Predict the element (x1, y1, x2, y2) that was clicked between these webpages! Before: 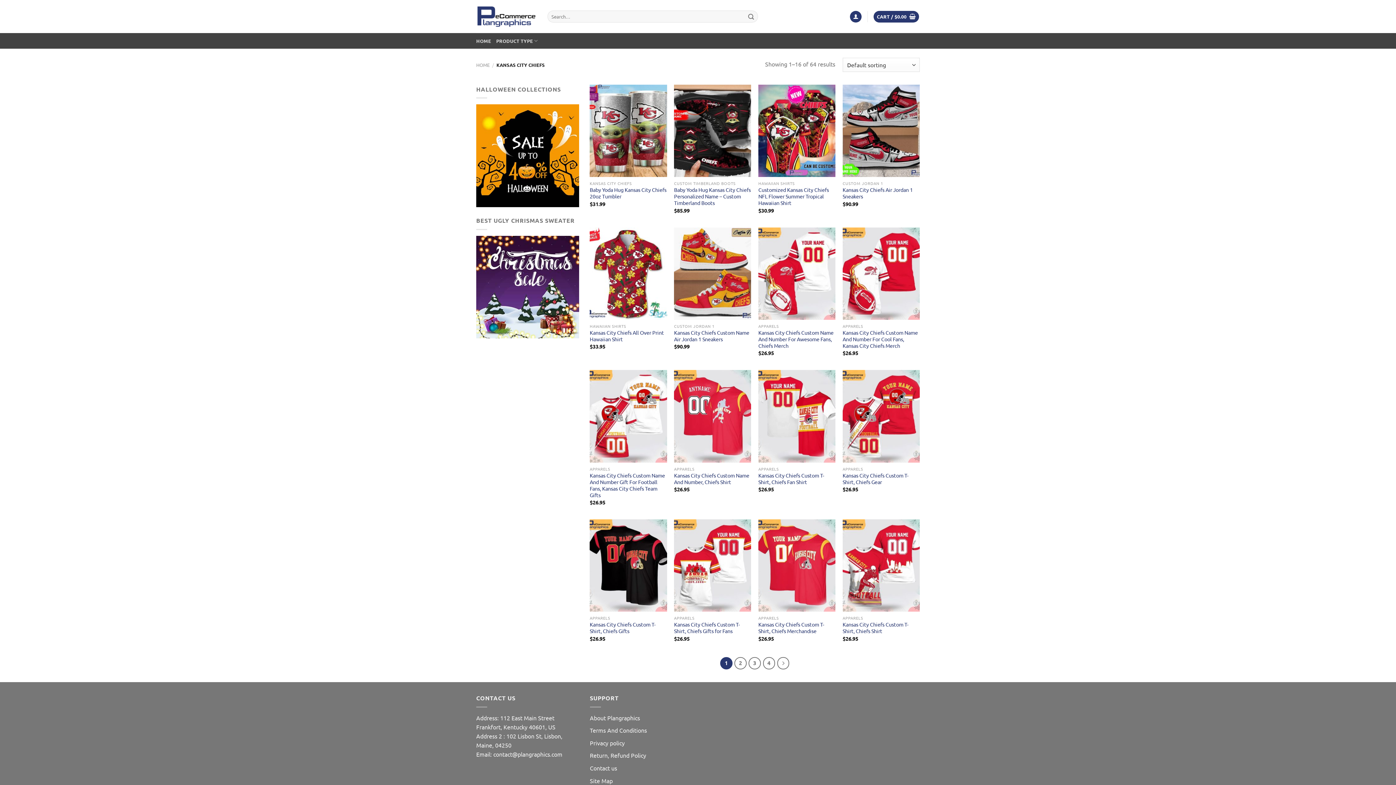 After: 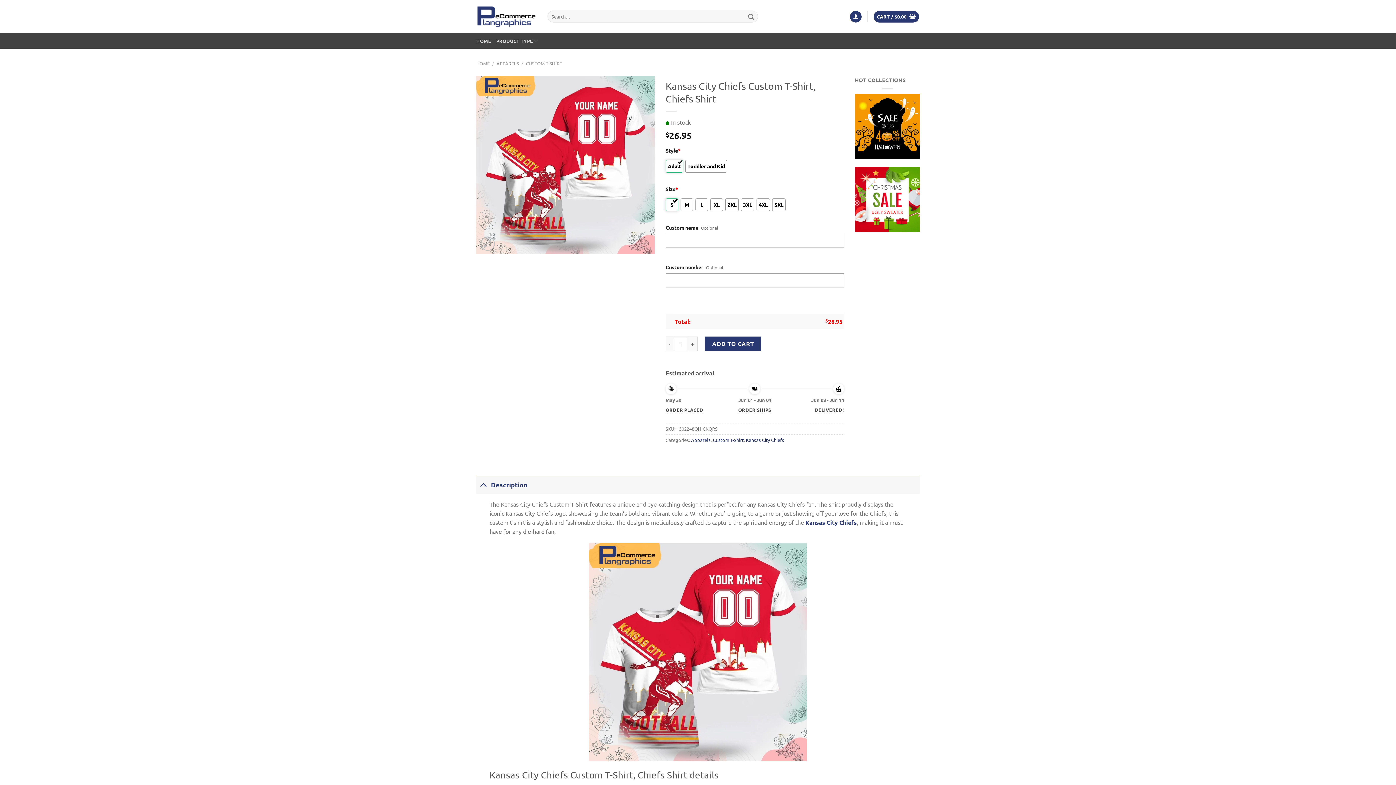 Action: bbox: (842, 519, 920, 612) label: Kansas City Chiefs Custom T-Shirt, Chiefs Shirt